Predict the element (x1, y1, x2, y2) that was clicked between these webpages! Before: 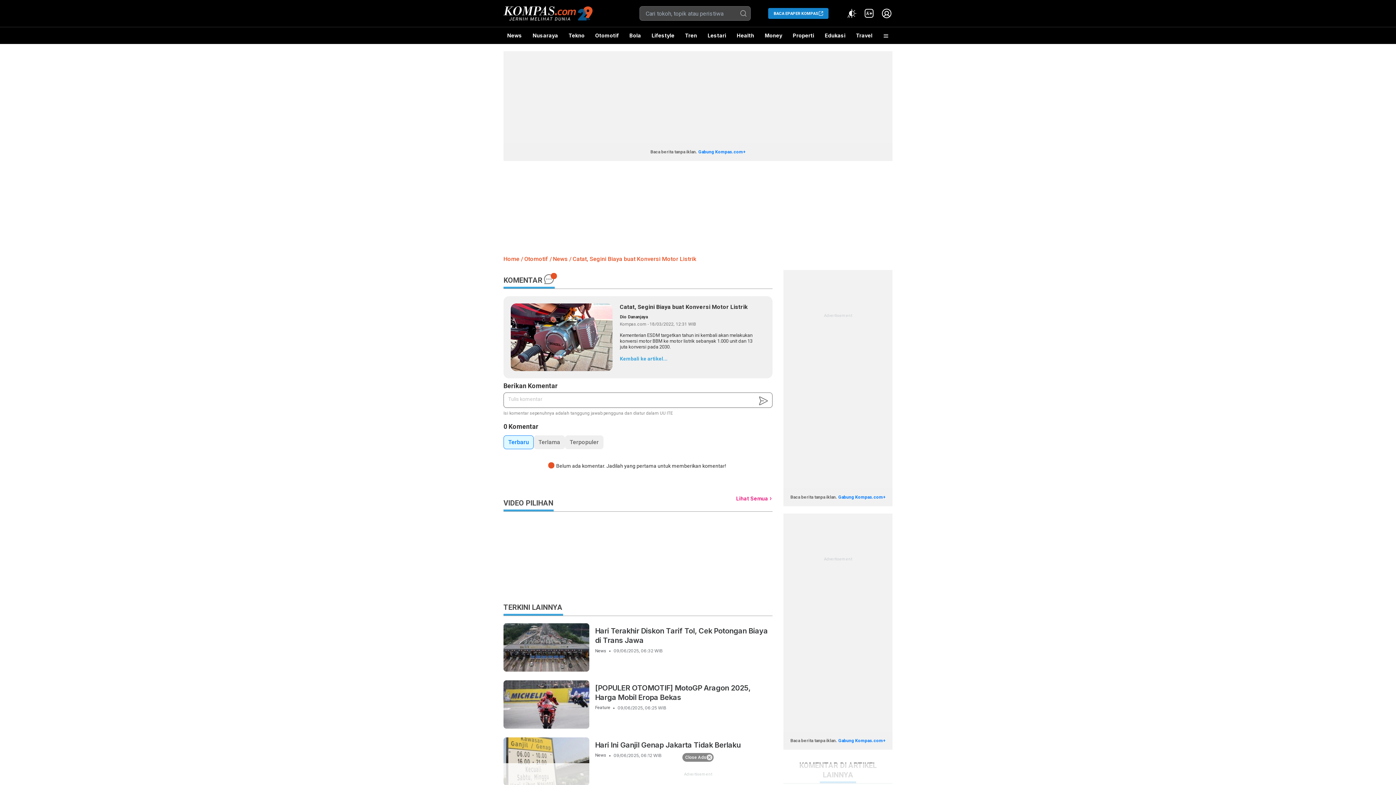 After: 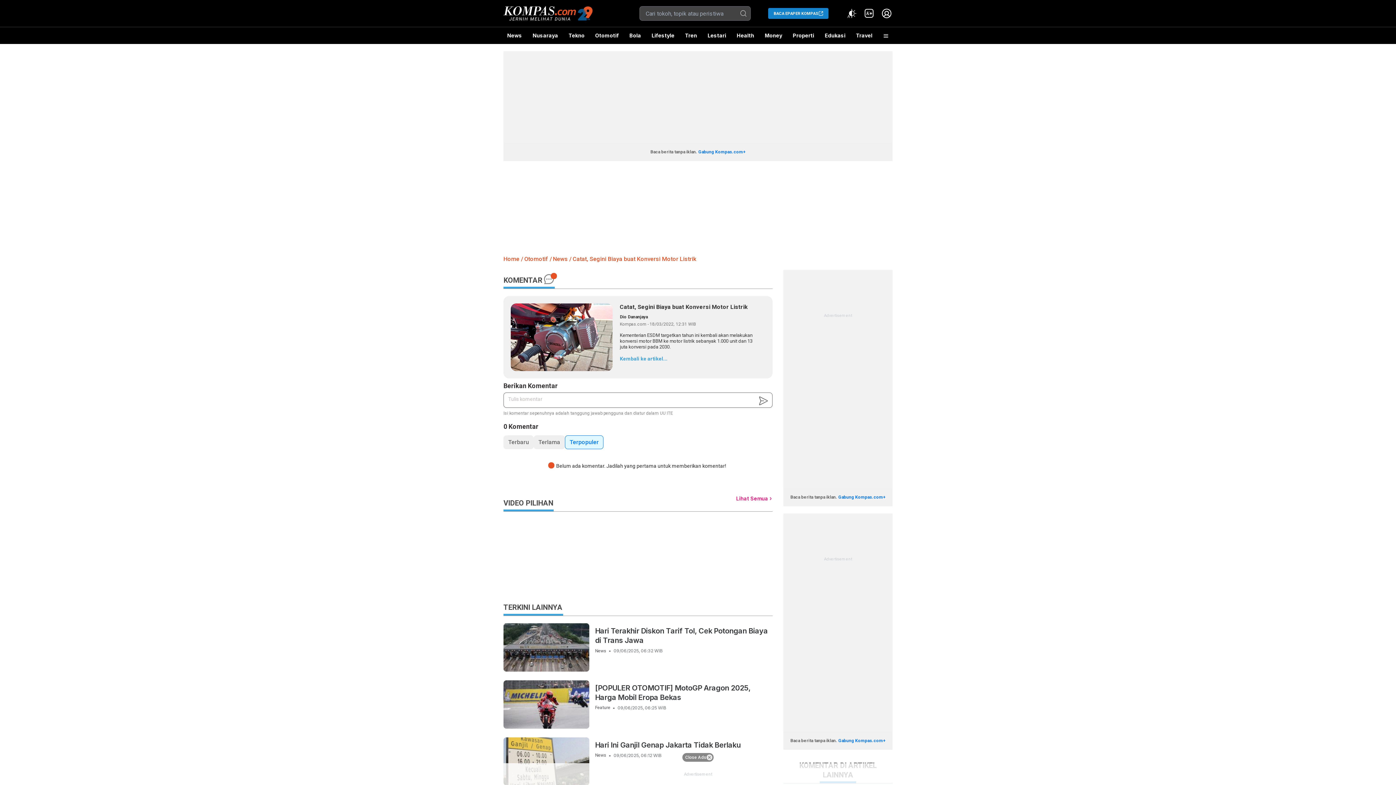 Action: bbox: (565, 435, 603, 449) label: Terpopuler